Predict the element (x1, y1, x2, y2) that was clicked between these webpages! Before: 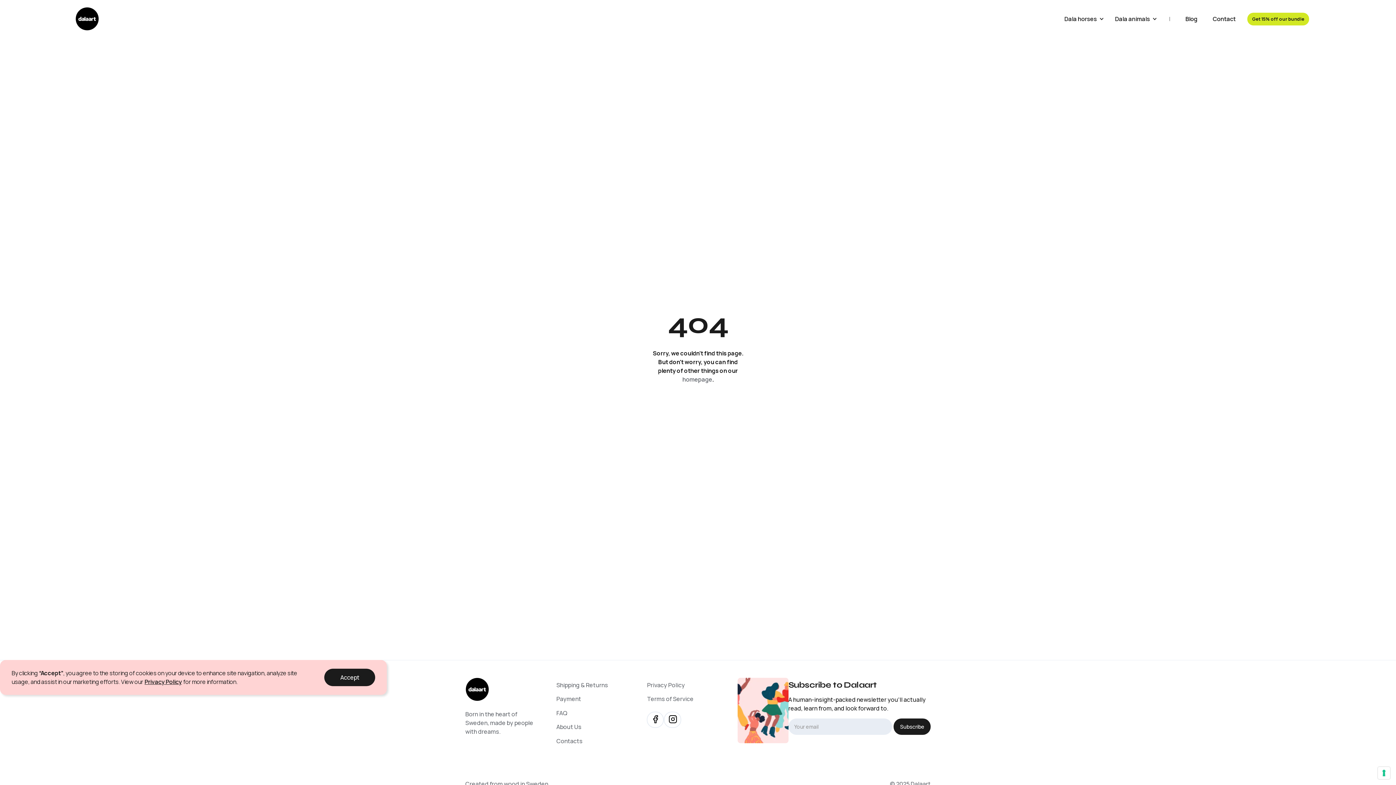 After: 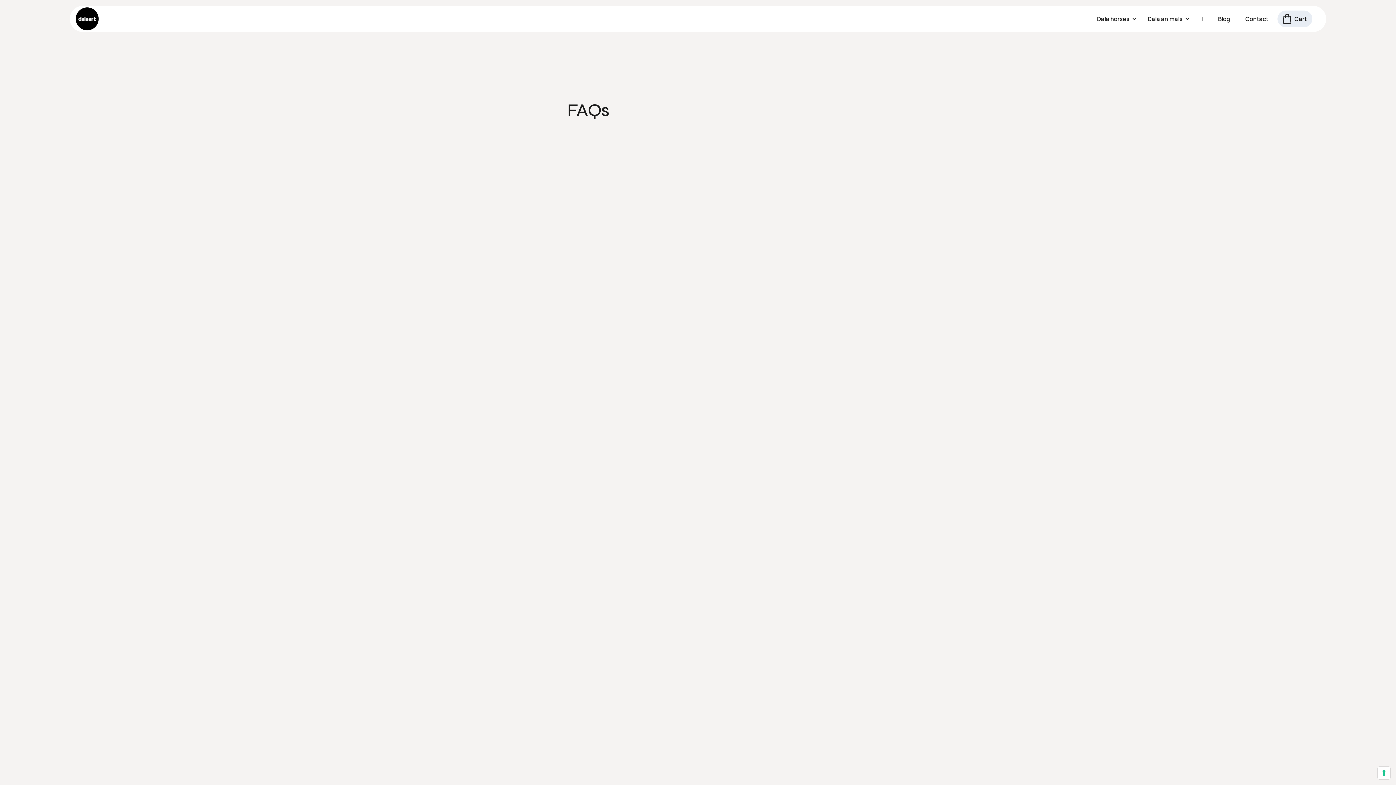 Action: label: FAQ bbox: (556, 706, 567, 720)